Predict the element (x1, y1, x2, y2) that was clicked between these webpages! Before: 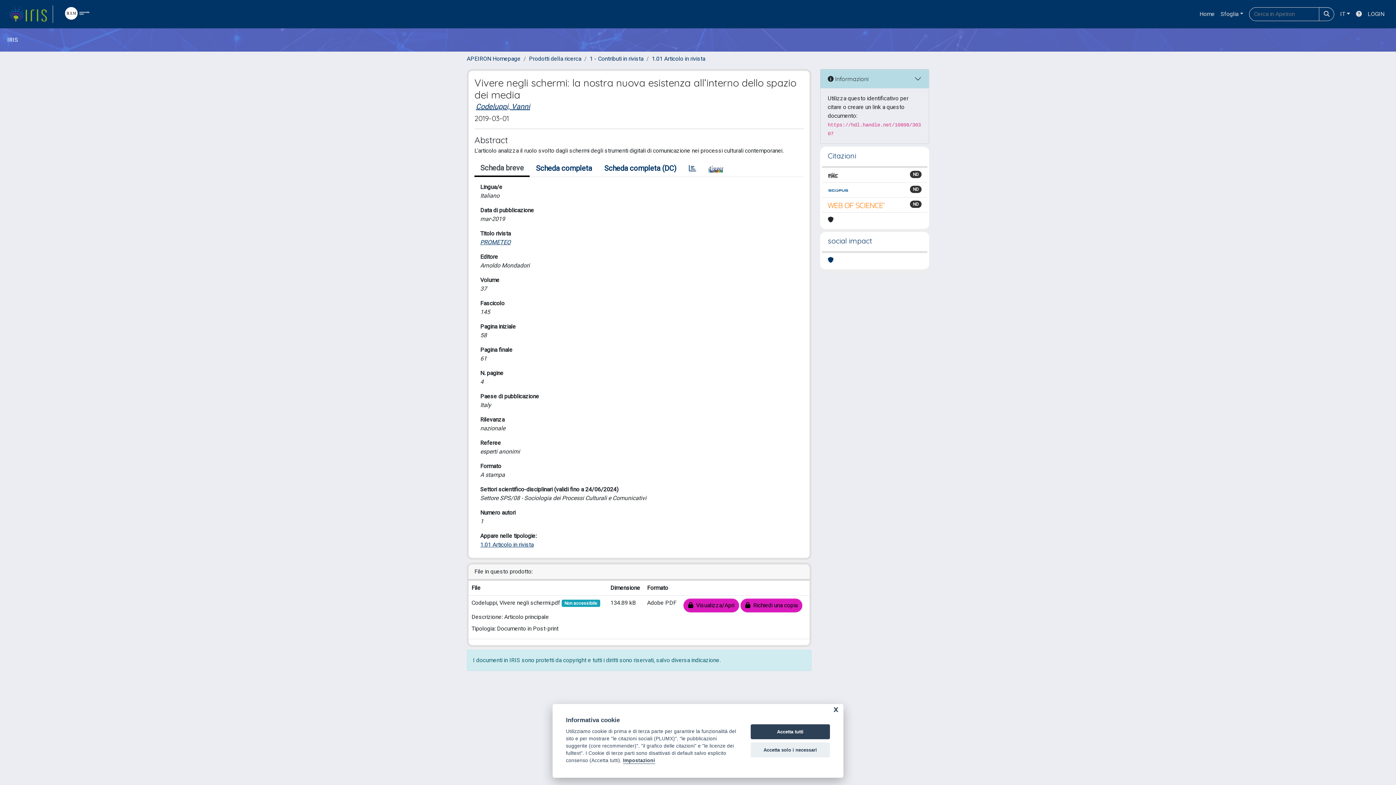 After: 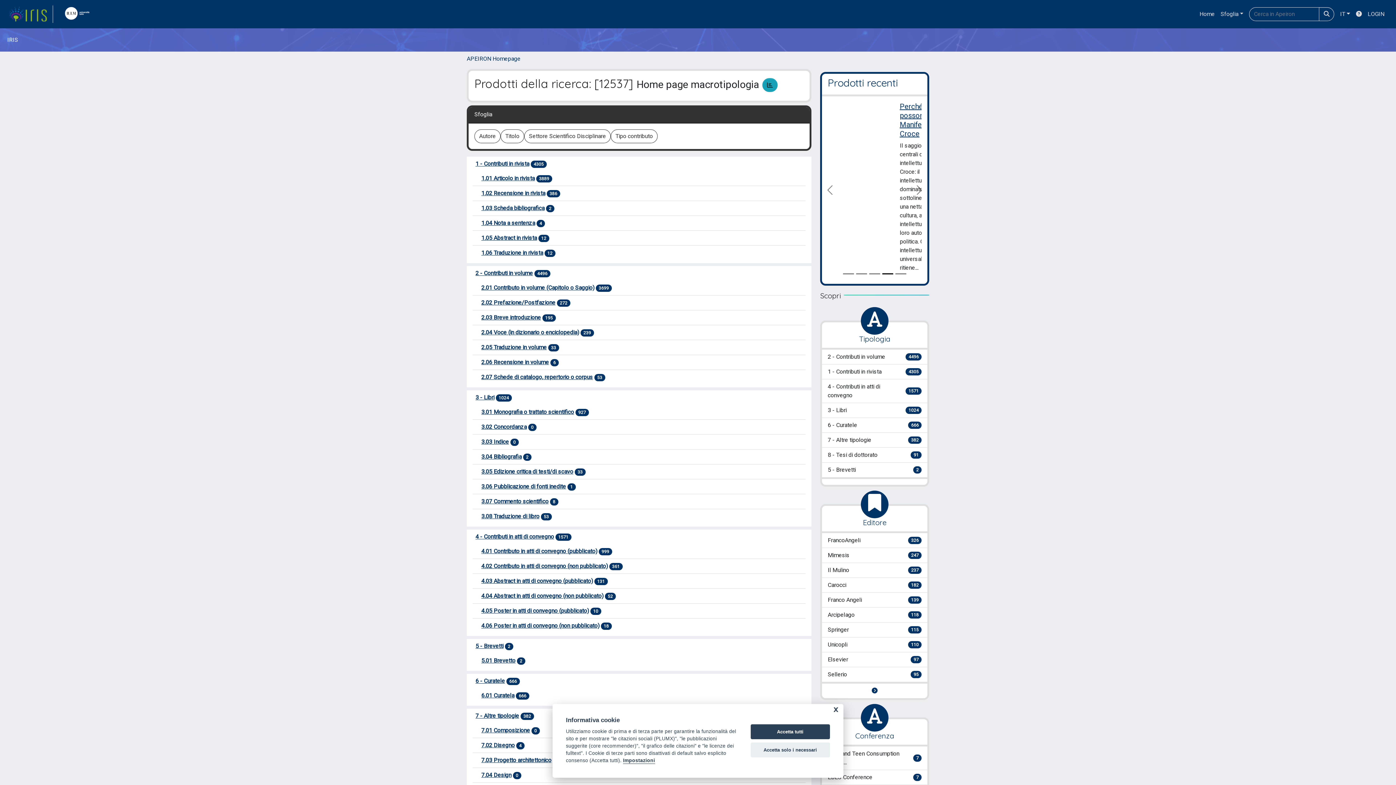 Action: bbox: (529, 54, 581, 63) label: Prodotti della ricerca